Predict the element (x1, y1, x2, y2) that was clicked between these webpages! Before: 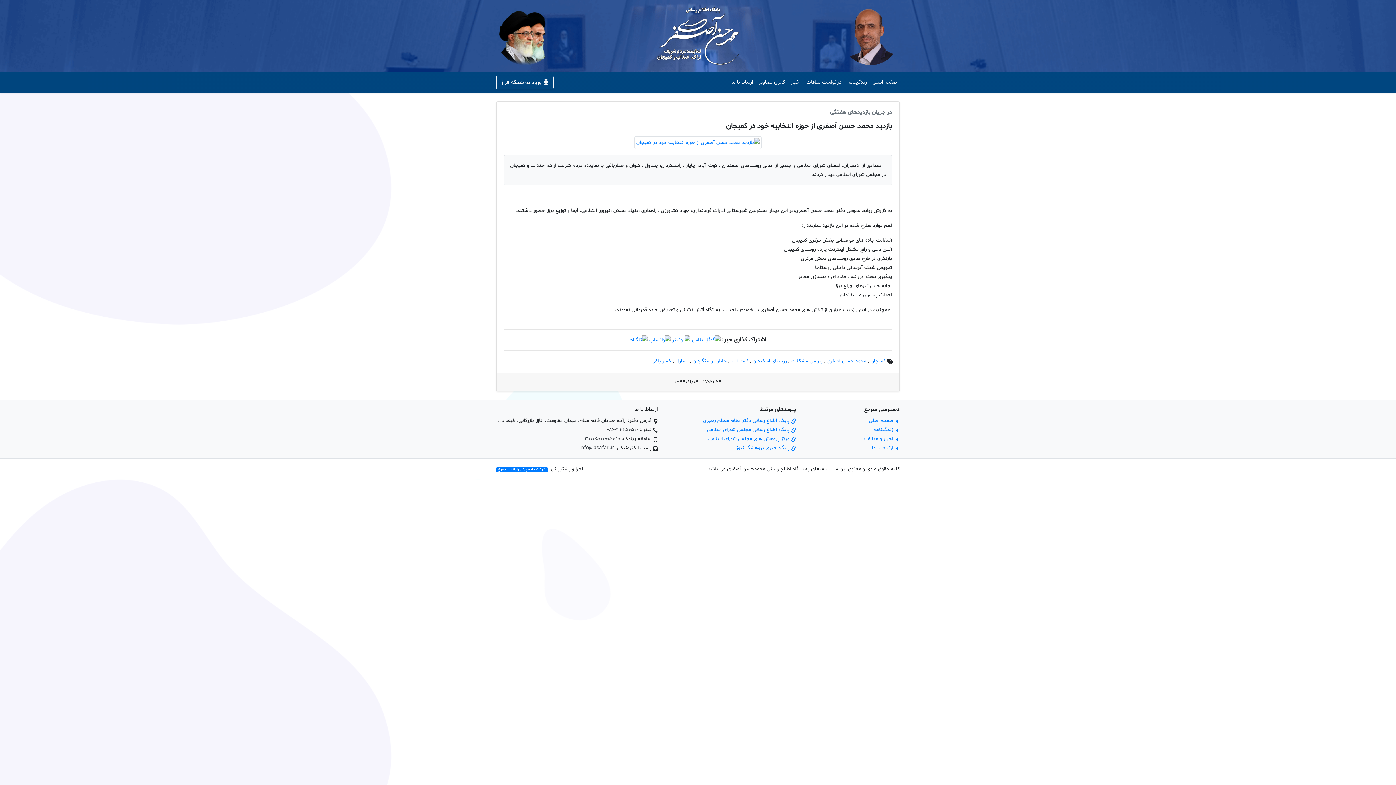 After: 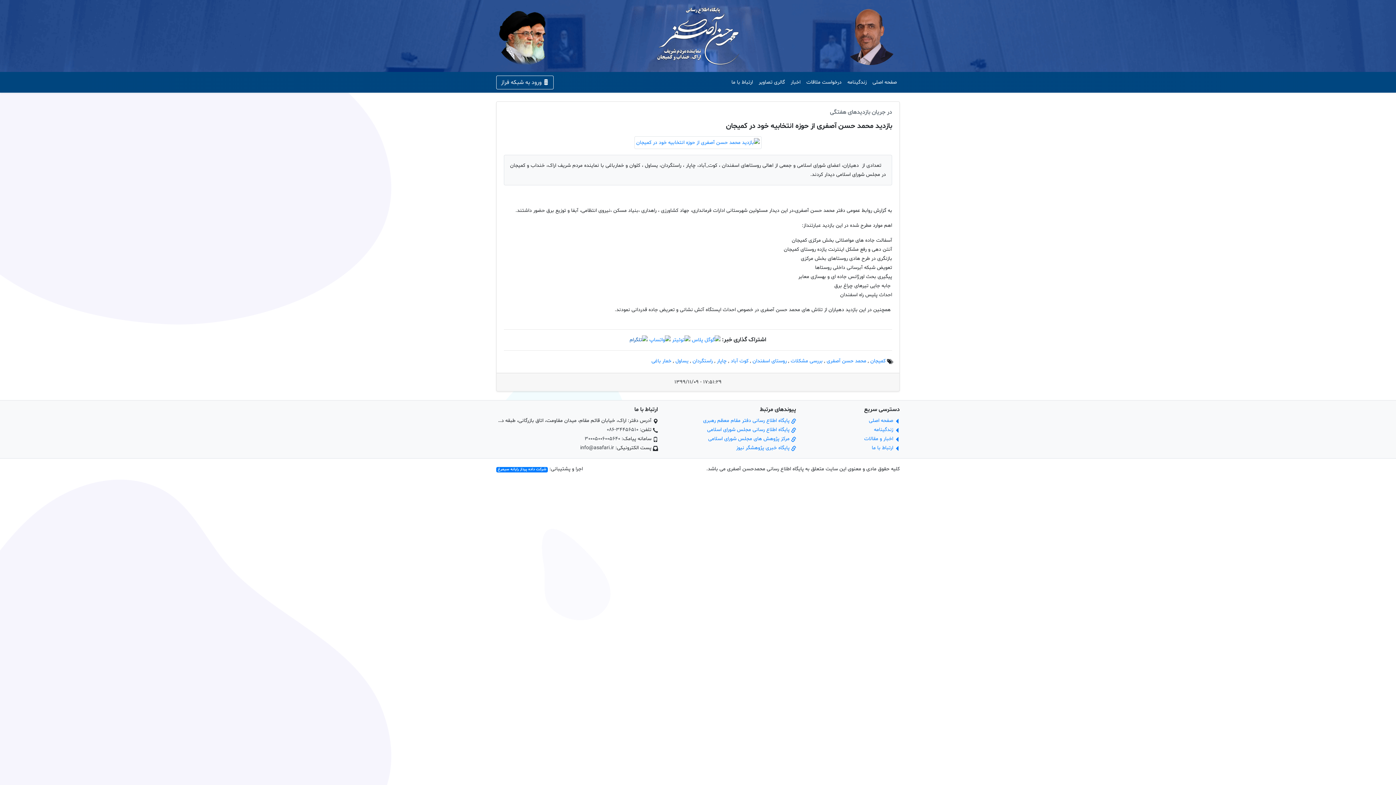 Action: bbox: (629, 336, 648, 343)